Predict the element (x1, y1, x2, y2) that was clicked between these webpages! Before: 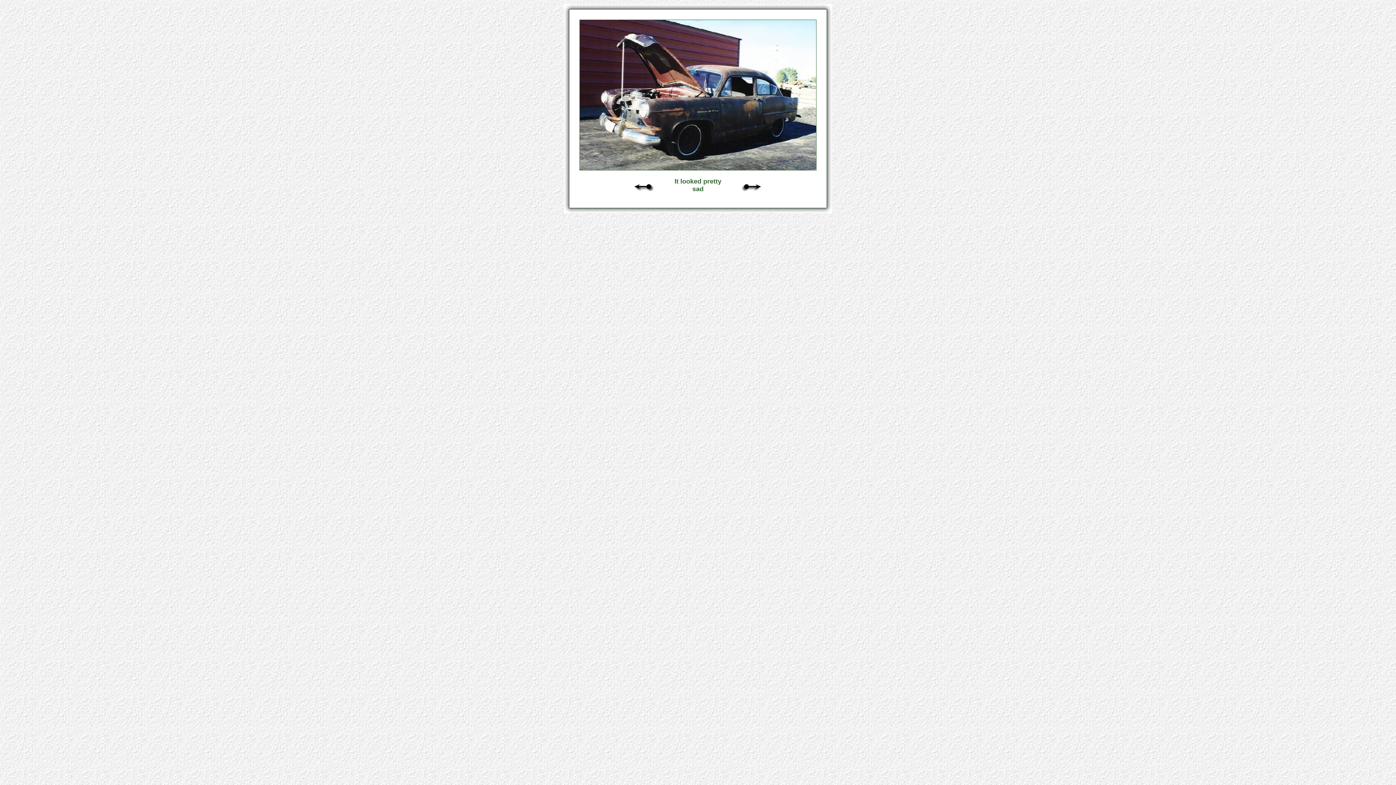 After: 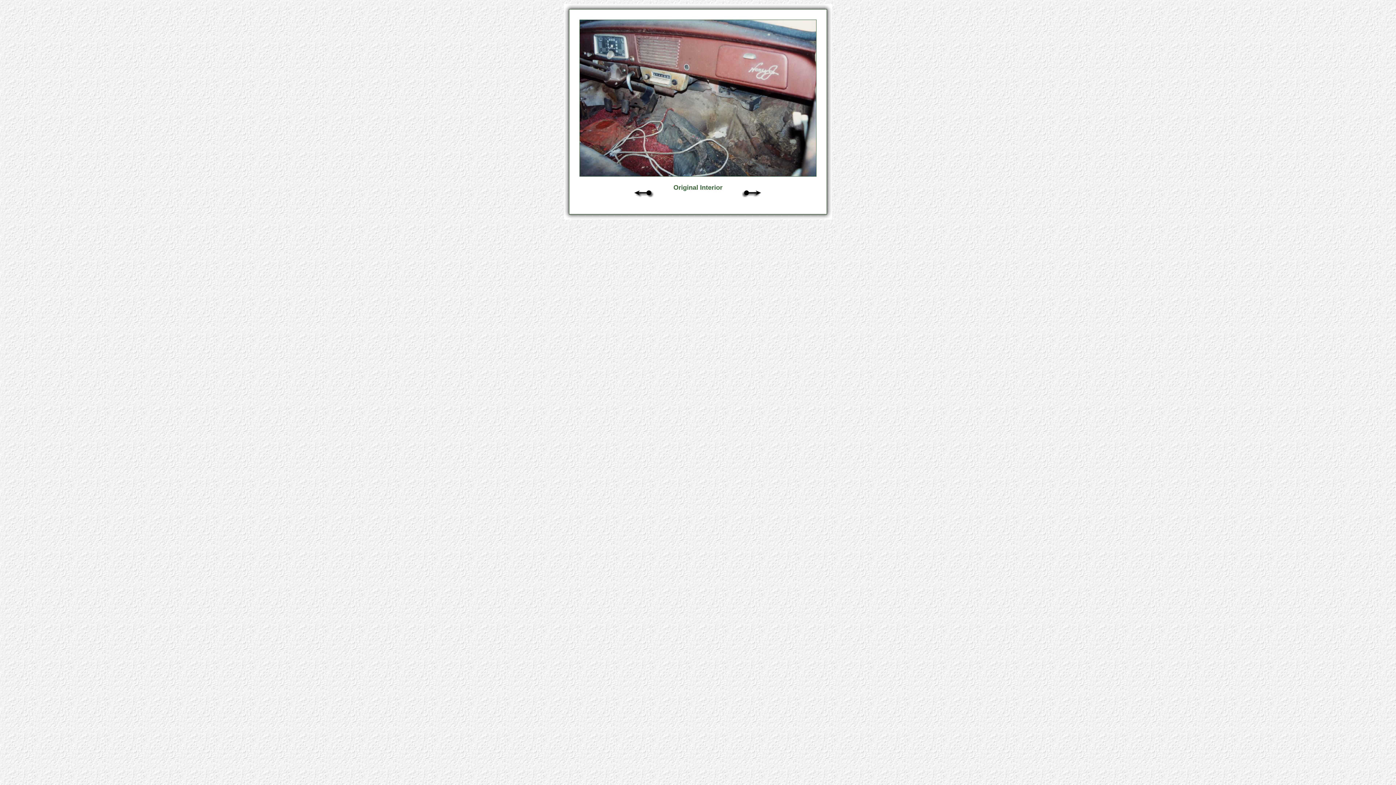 Action: bbox: (742, 186, 761, 192)